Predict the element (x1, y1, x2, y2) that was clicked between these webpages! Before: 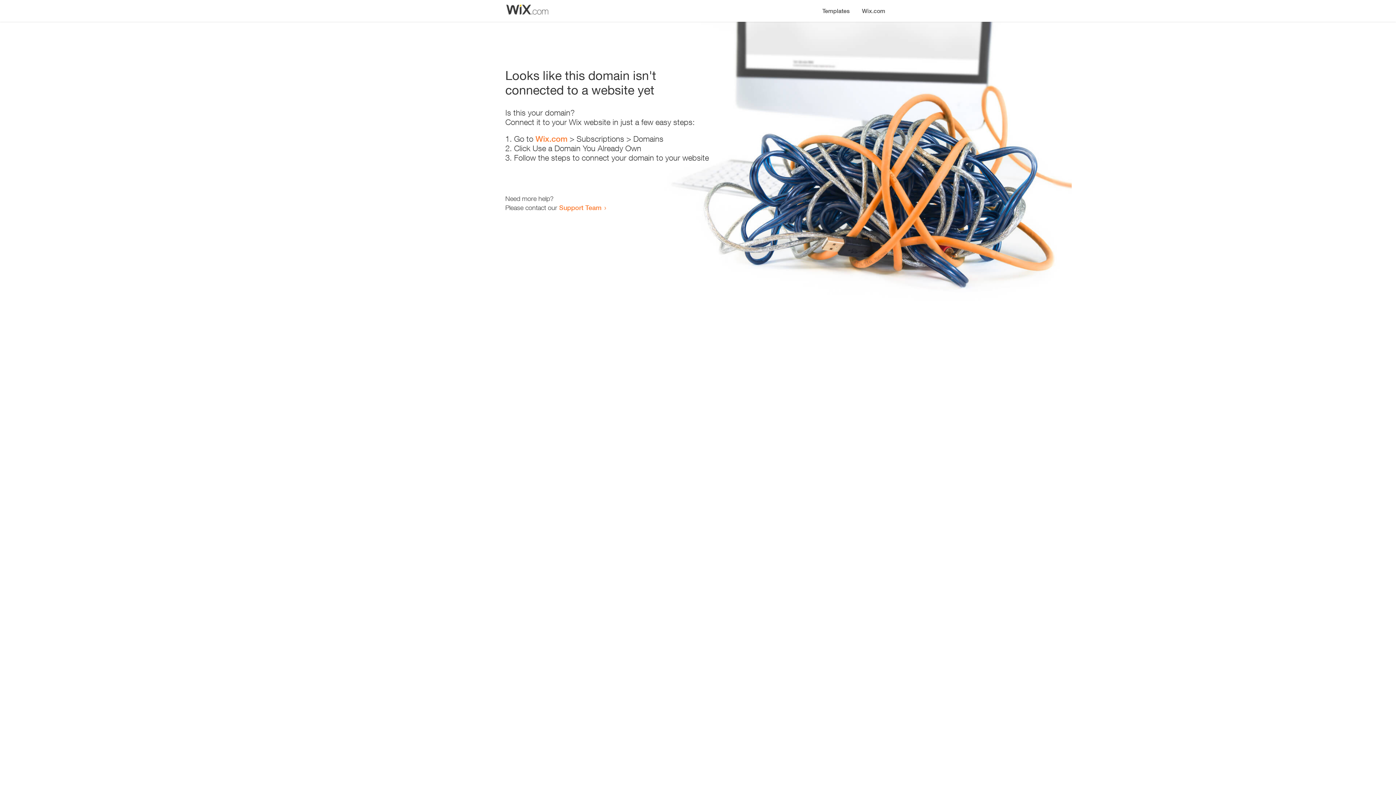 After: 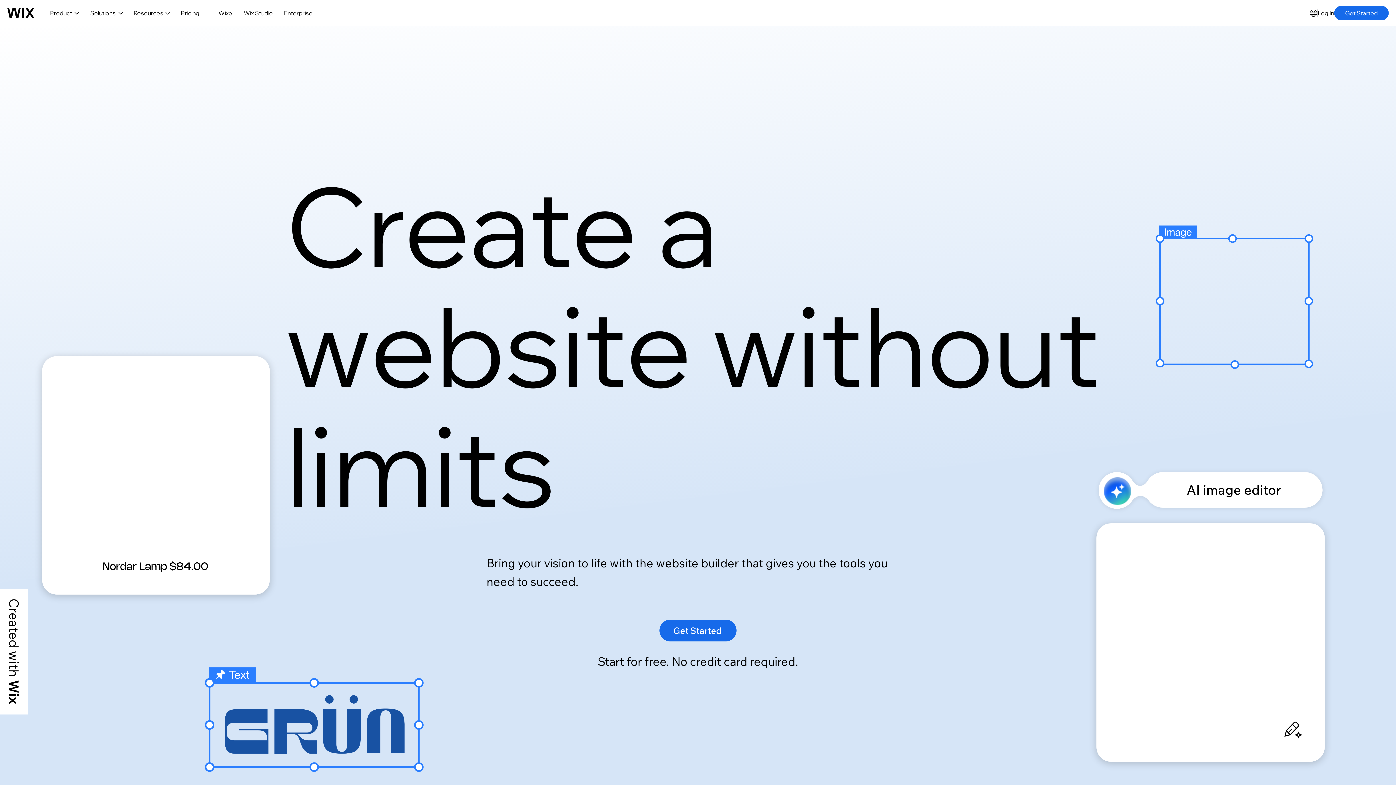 Action: bbox: (535, 134, 567, 143) label: Wix.com